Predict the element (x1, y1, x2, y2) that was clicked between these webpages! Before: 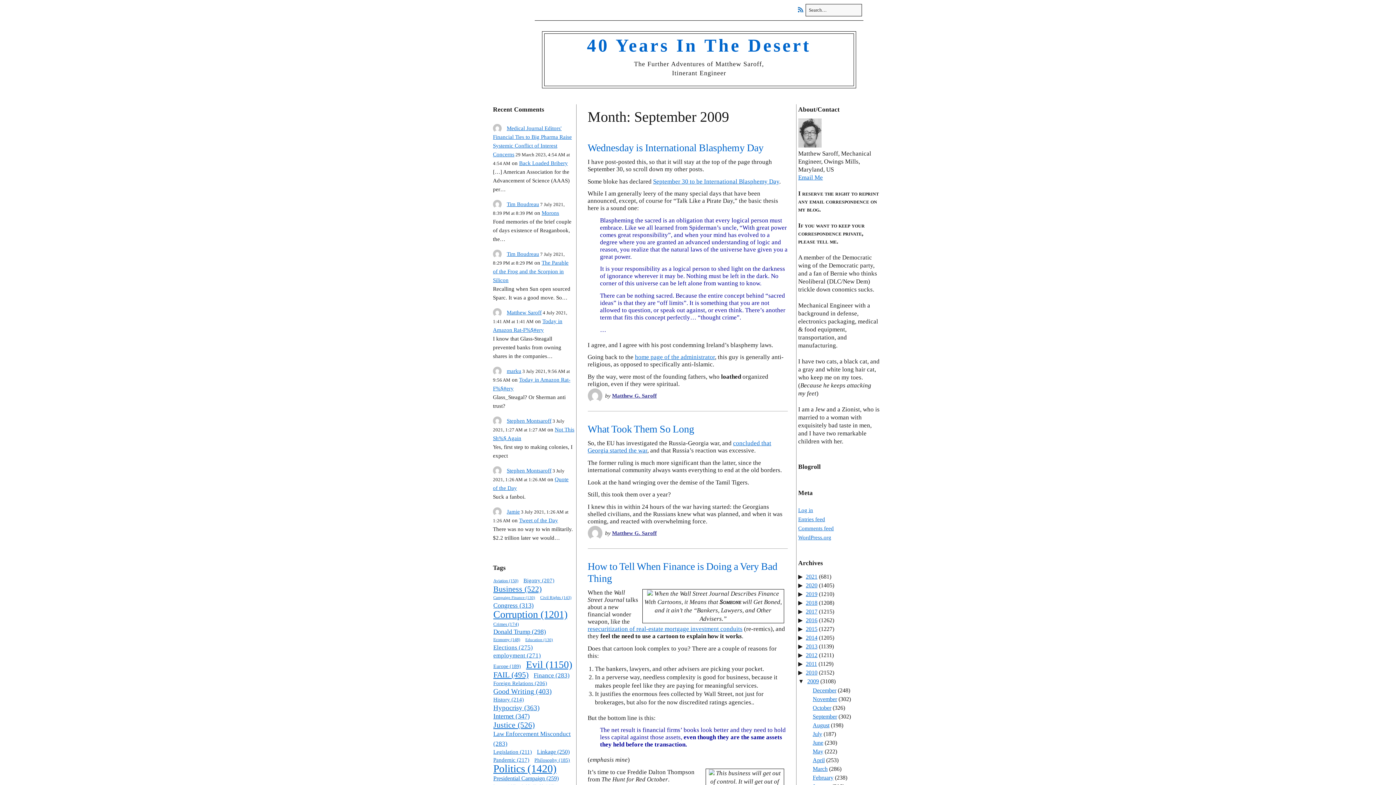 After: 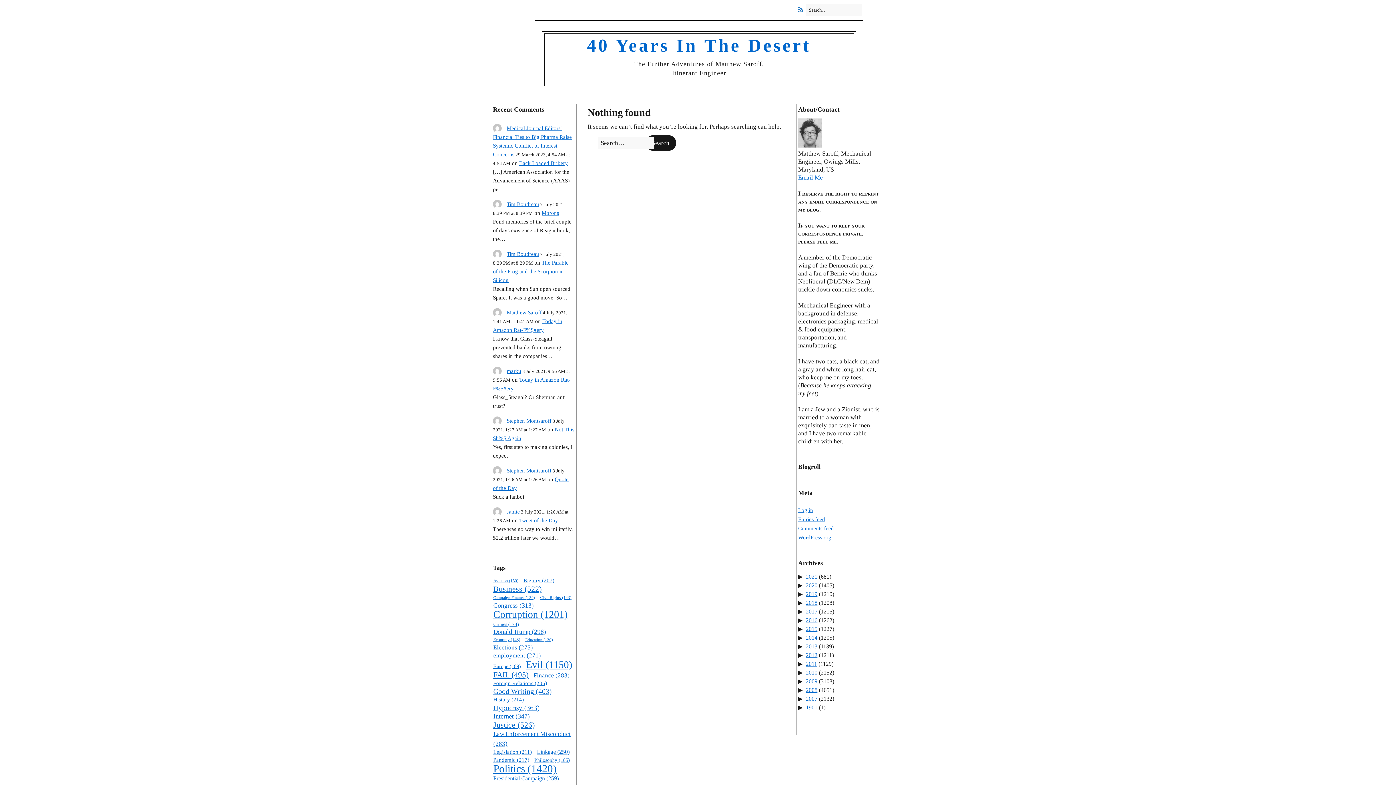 Action: label: employment (271 items) bbox: (490, 648, 544, 663)